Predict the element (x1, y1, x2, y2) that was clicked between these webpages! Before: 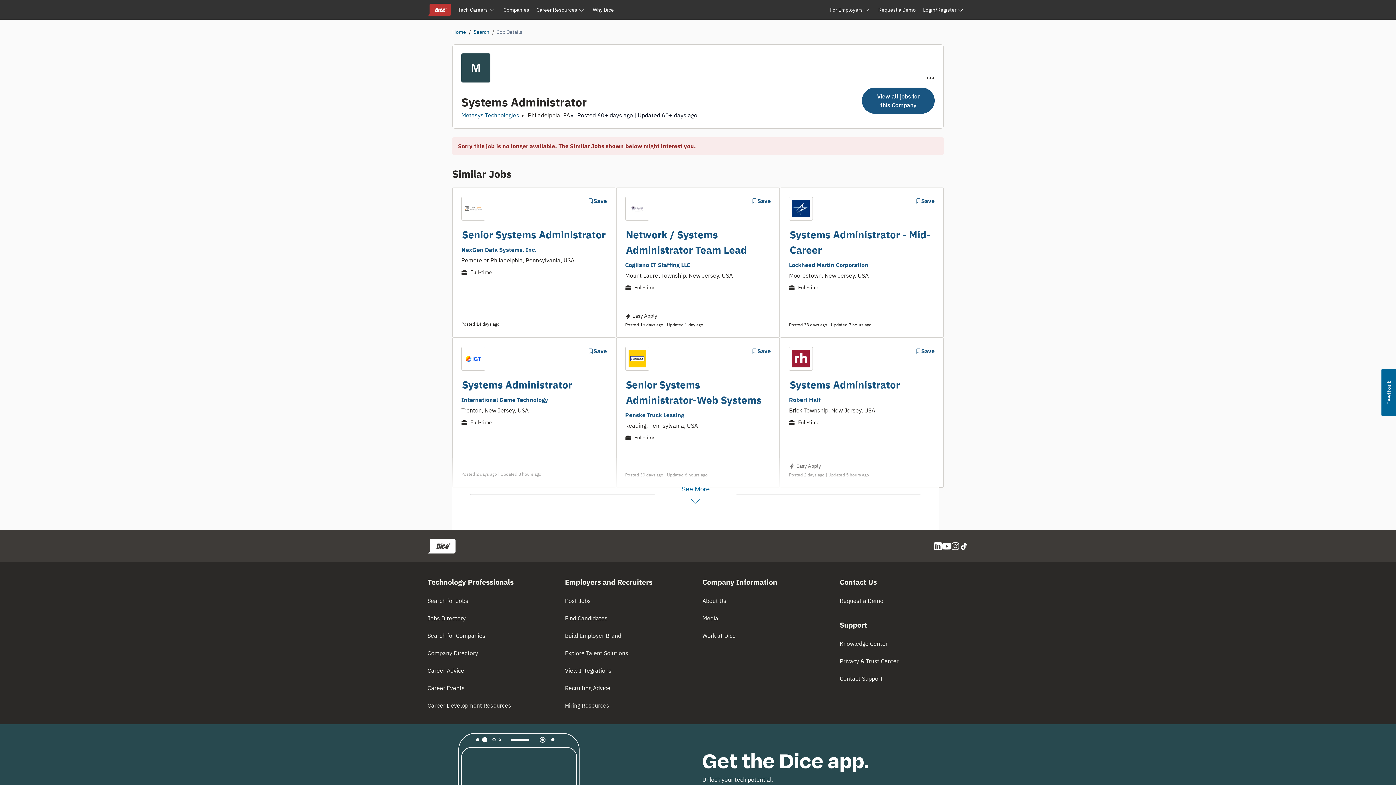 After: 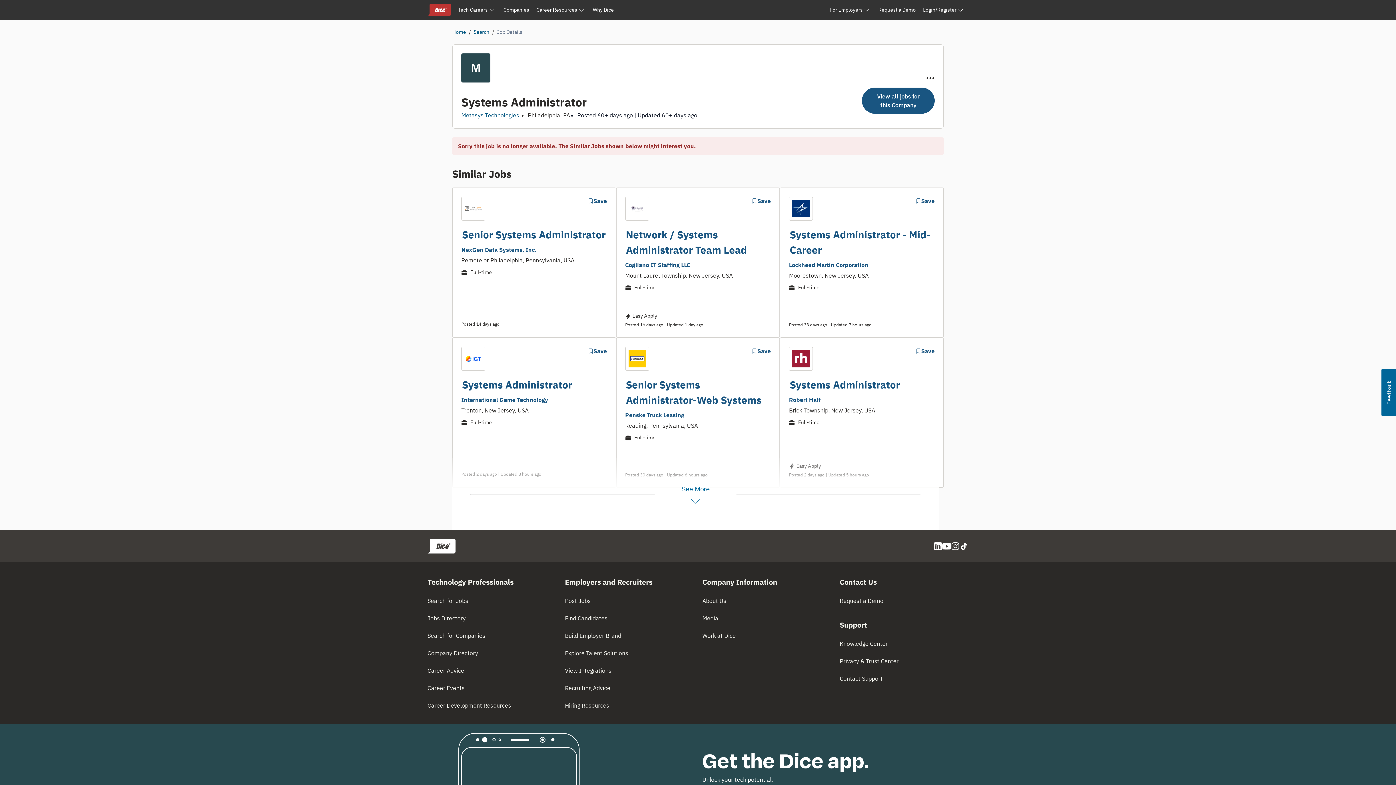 Action: label: Usabilla Feedback Button bbox: (1381, 369, 1396, 416)